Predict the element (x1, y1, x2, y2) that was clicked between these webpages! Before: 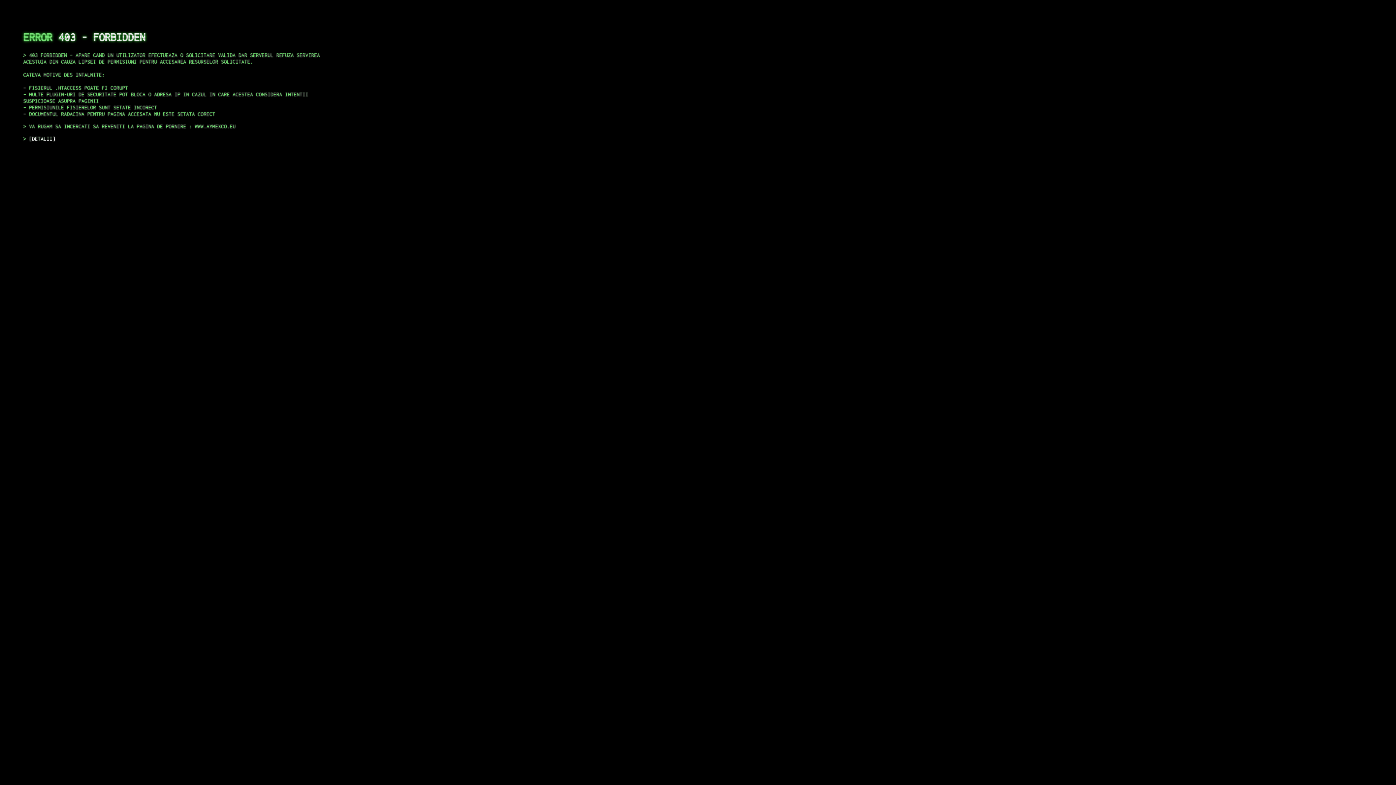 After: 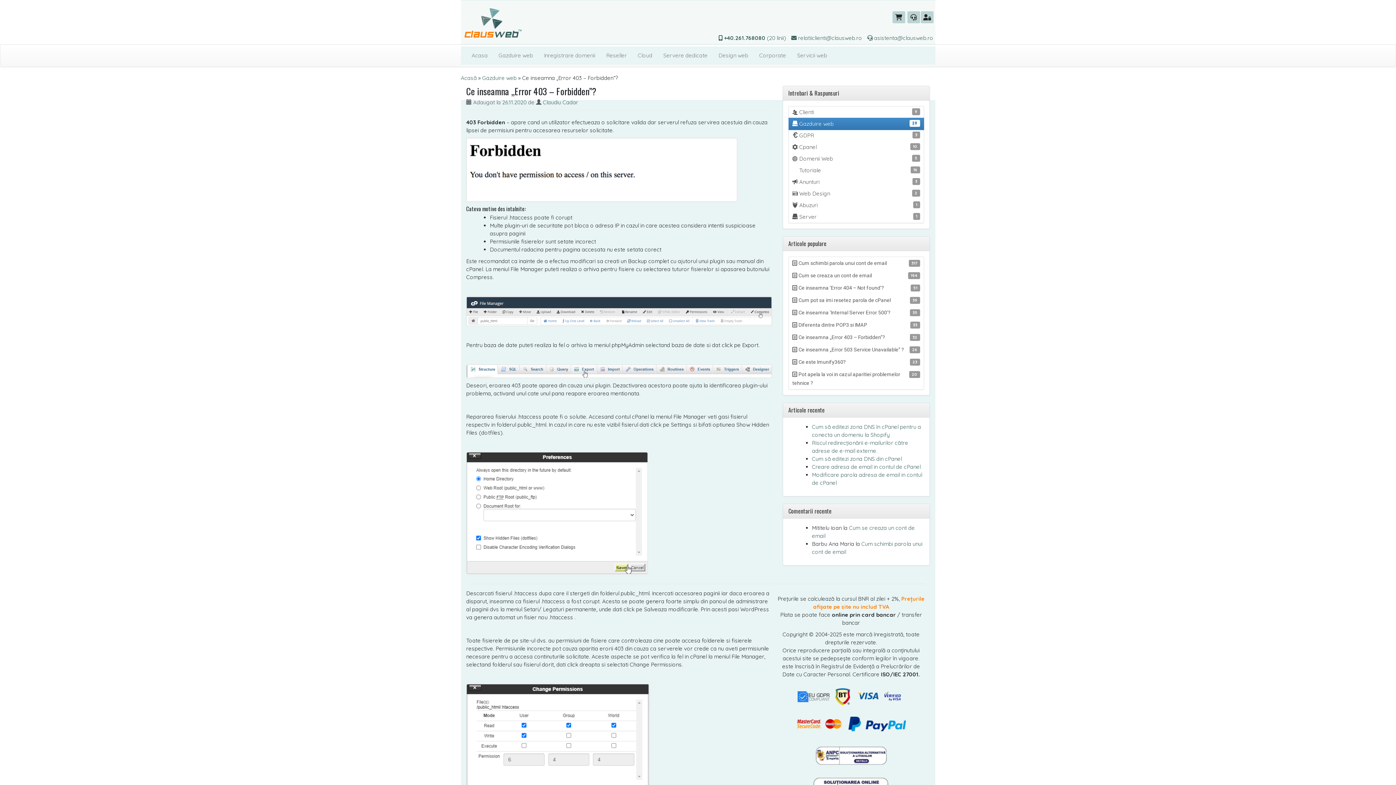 Action: label: DETALII bbox: (29, 135, 55, 141)